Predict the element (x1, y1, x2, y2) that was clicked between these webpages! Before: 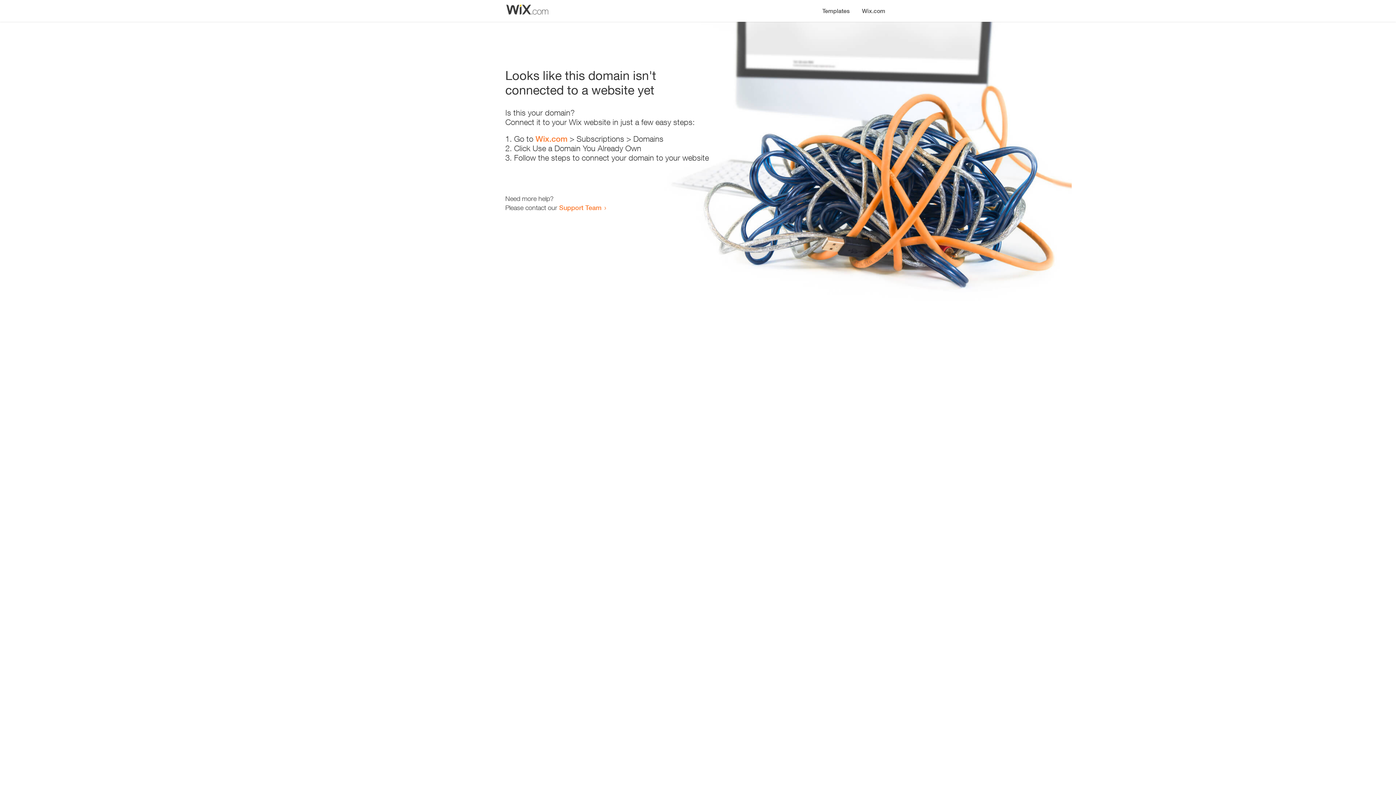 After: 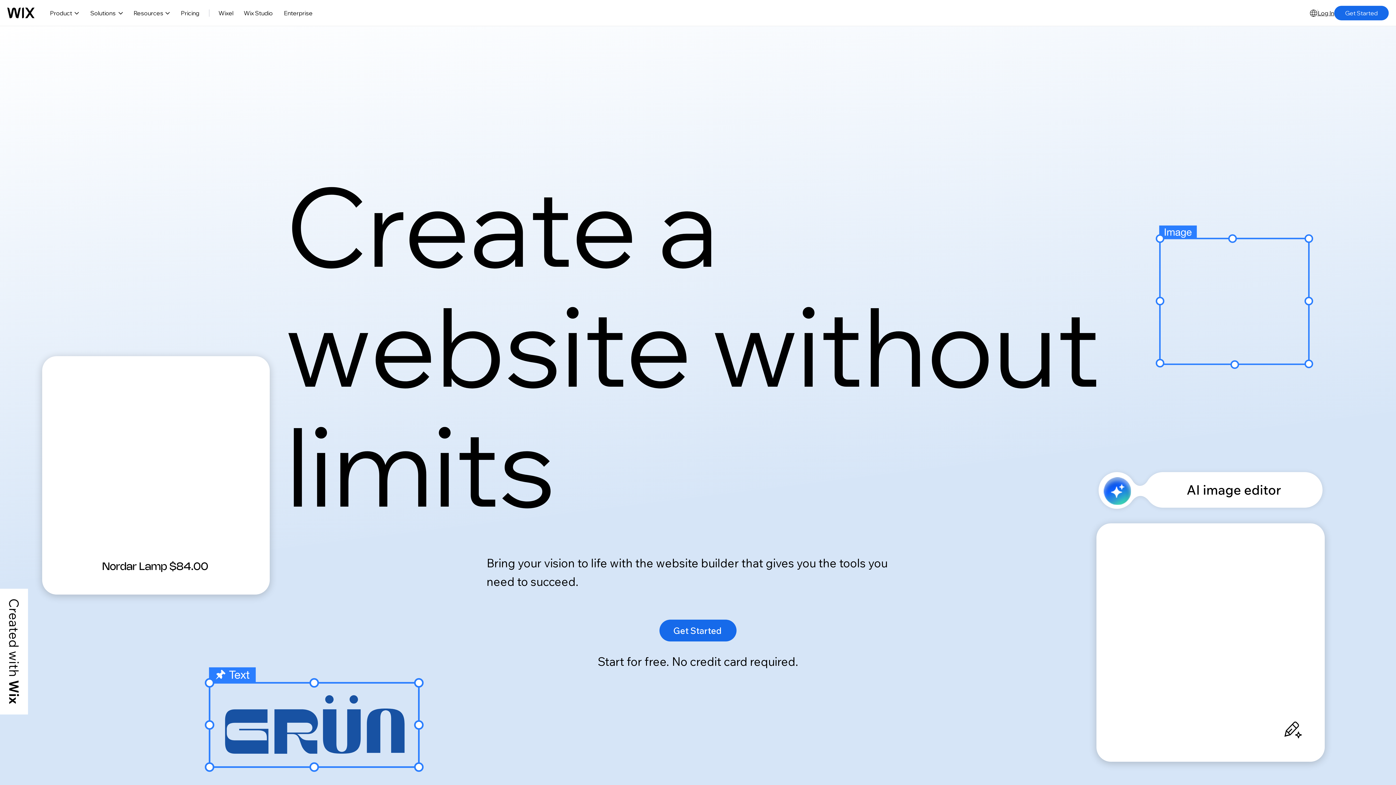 Action: bbox: (856, 0, 890, 14) label: Wix.com